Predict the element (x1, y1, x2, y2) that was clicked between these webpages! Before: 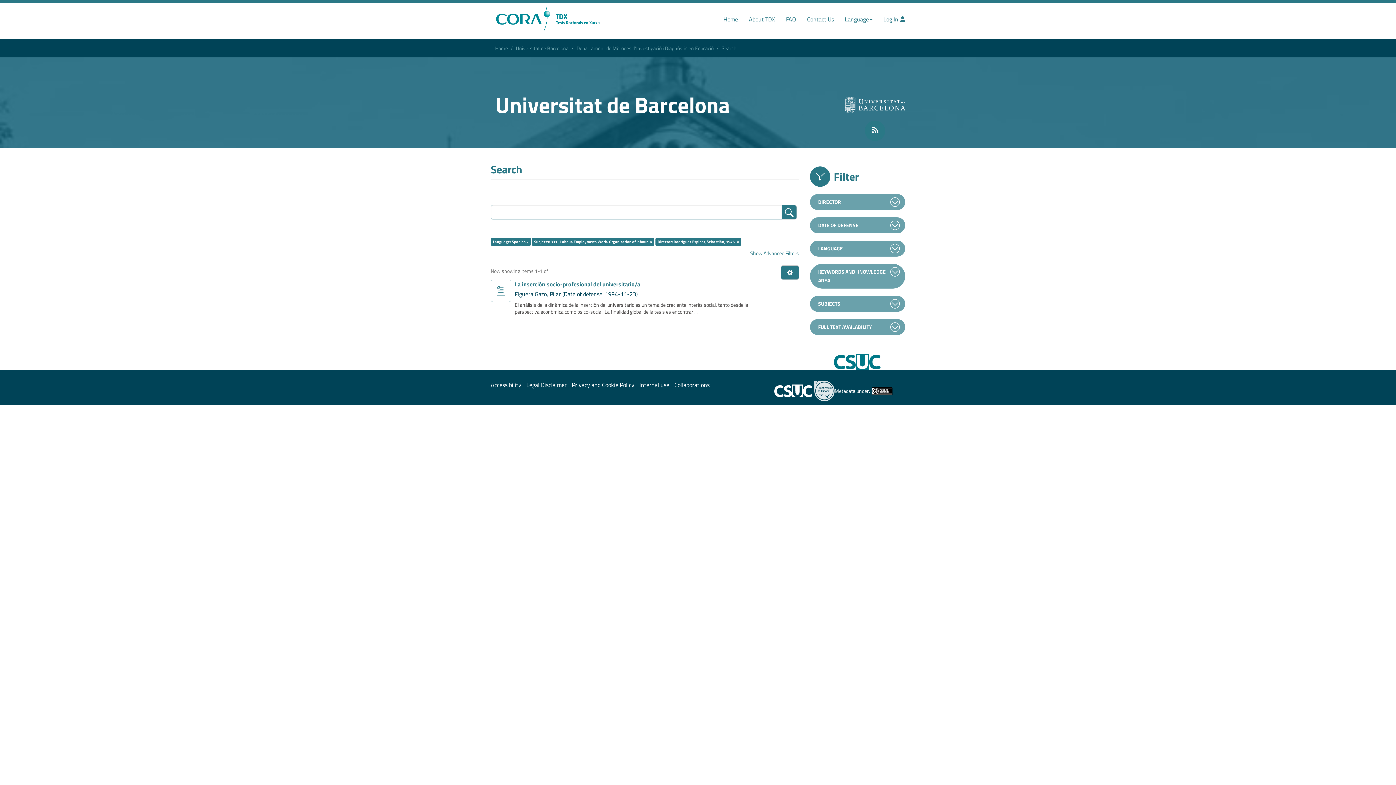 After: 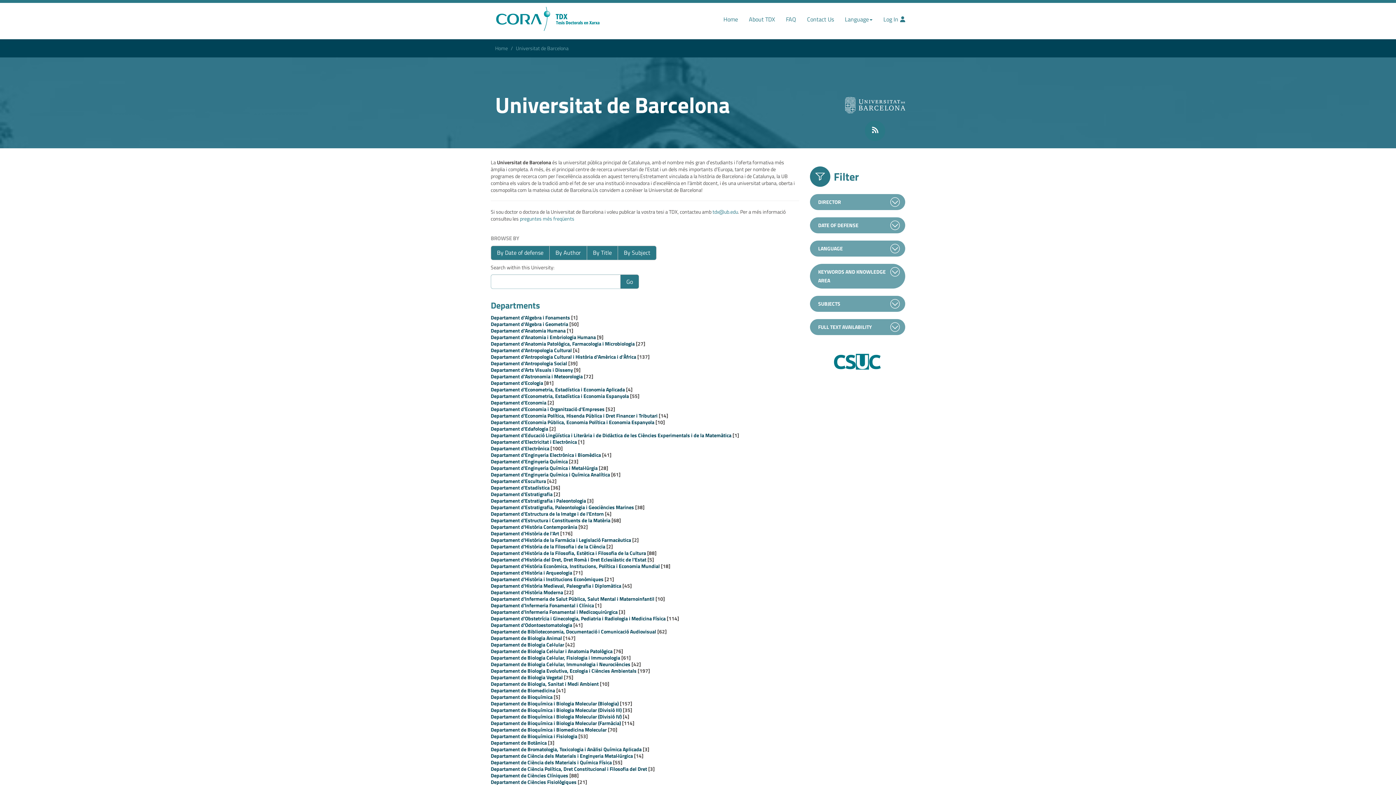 Action: bbox: (516, 44, 568, 52) label: Universitat de Barcelona